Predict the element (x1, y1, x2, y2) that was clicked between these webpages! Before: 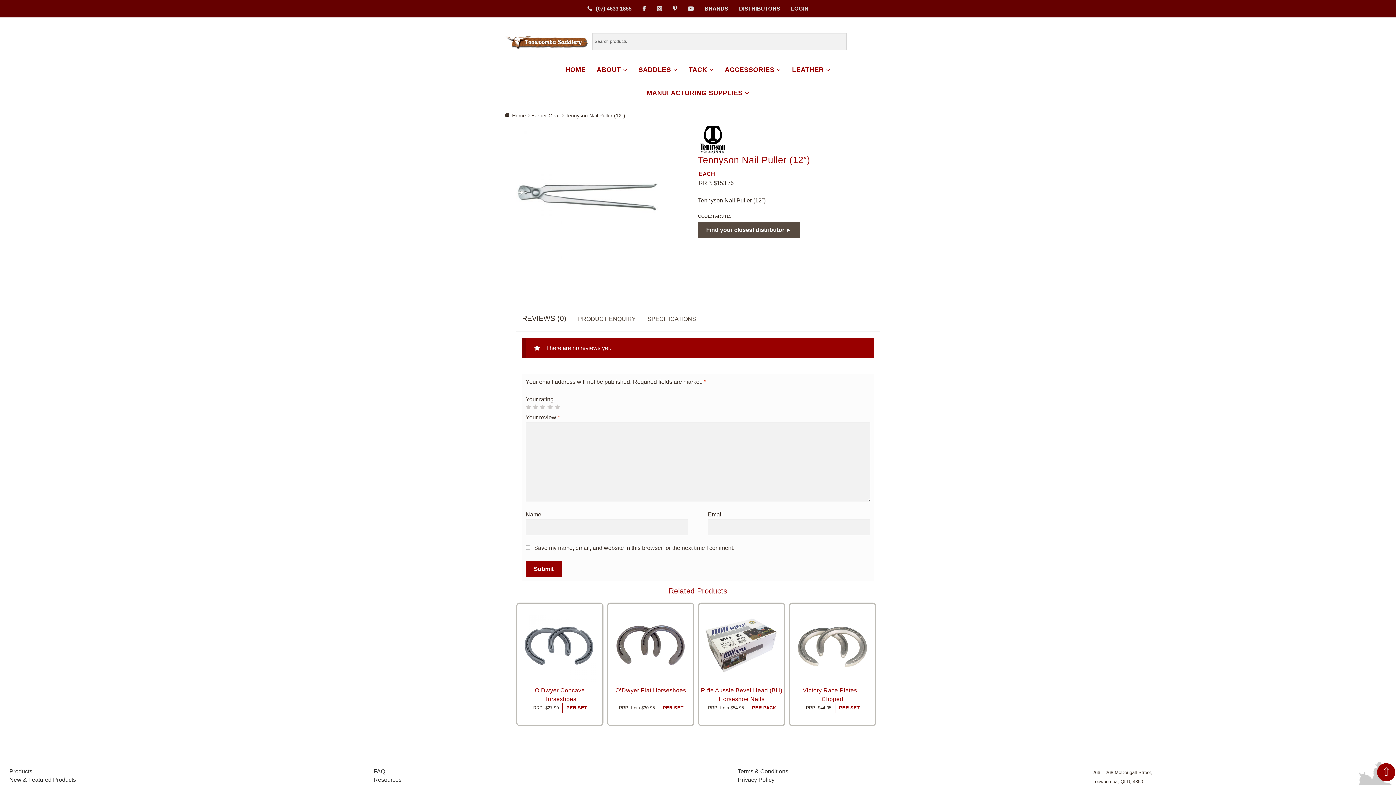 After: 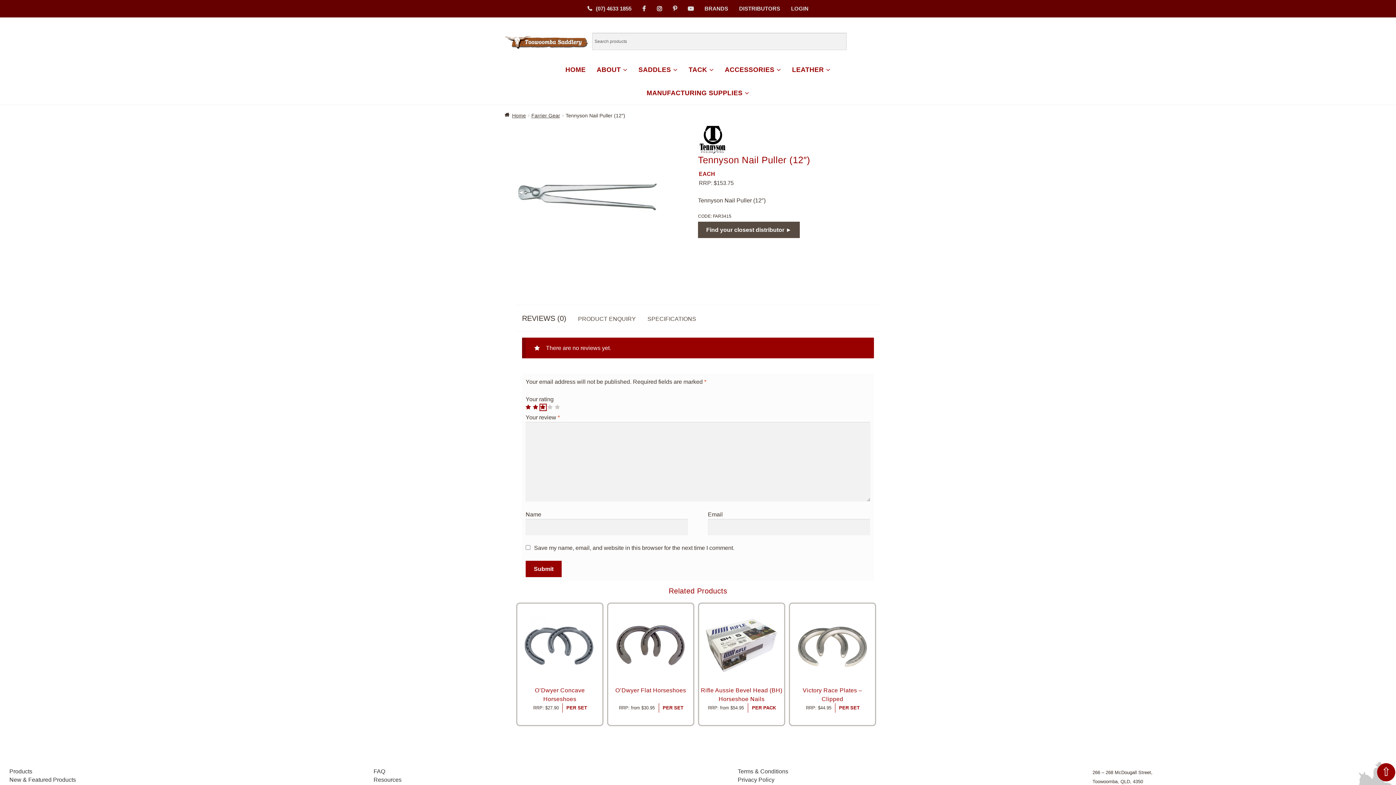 Action: bbox: (540, 404, 546, 410) label: 3 of 5 stars